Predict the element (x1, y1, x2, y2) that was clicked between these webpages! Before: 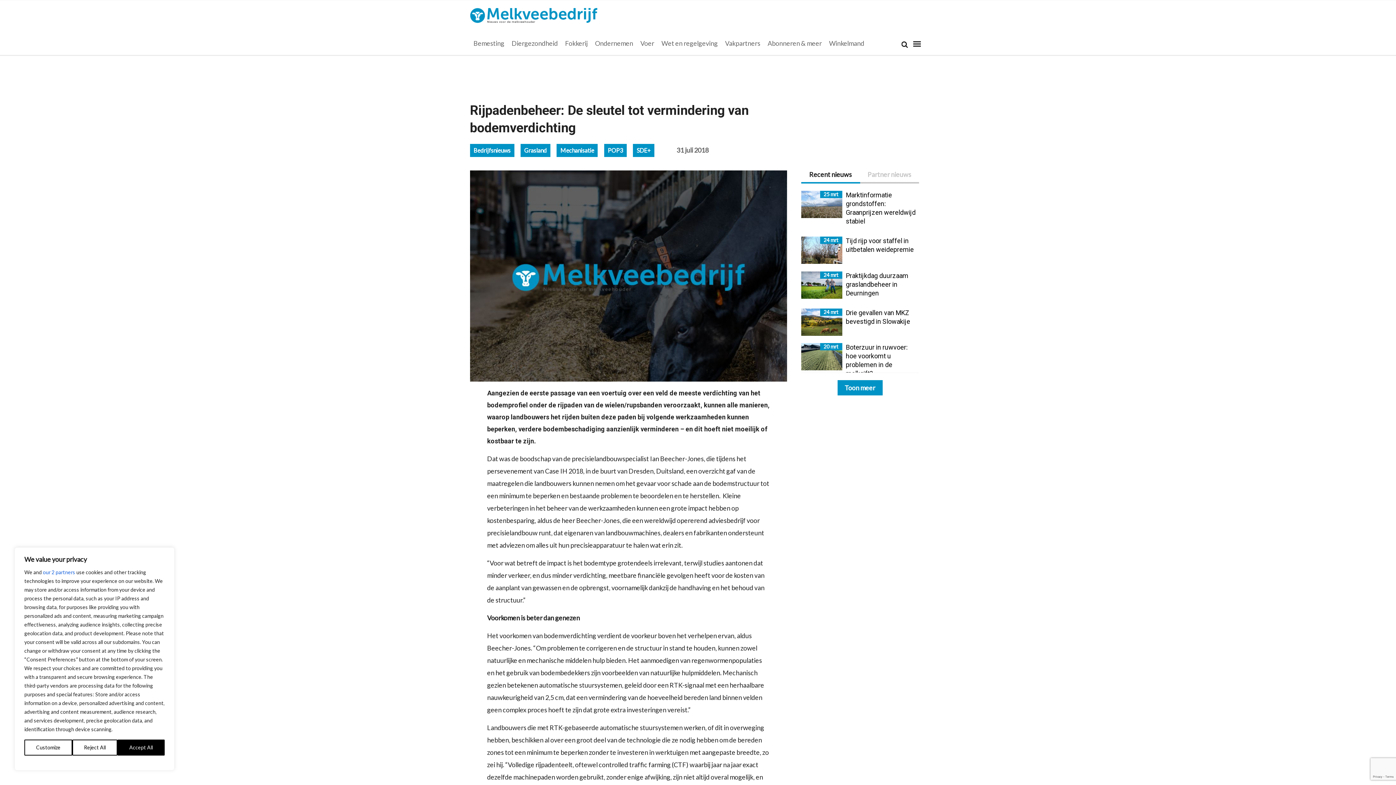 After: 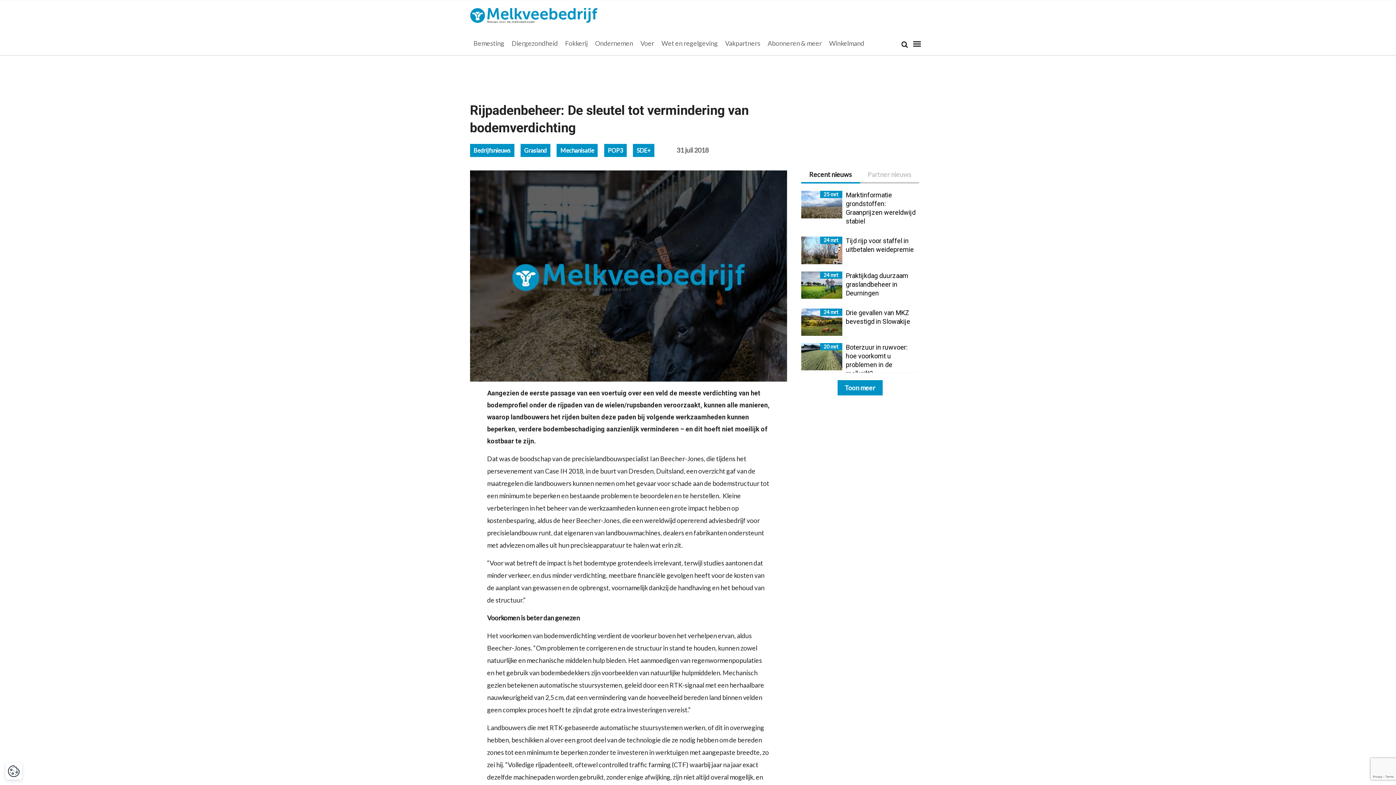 Action: bbox: (72, 740, 117, 756) label: Reject All